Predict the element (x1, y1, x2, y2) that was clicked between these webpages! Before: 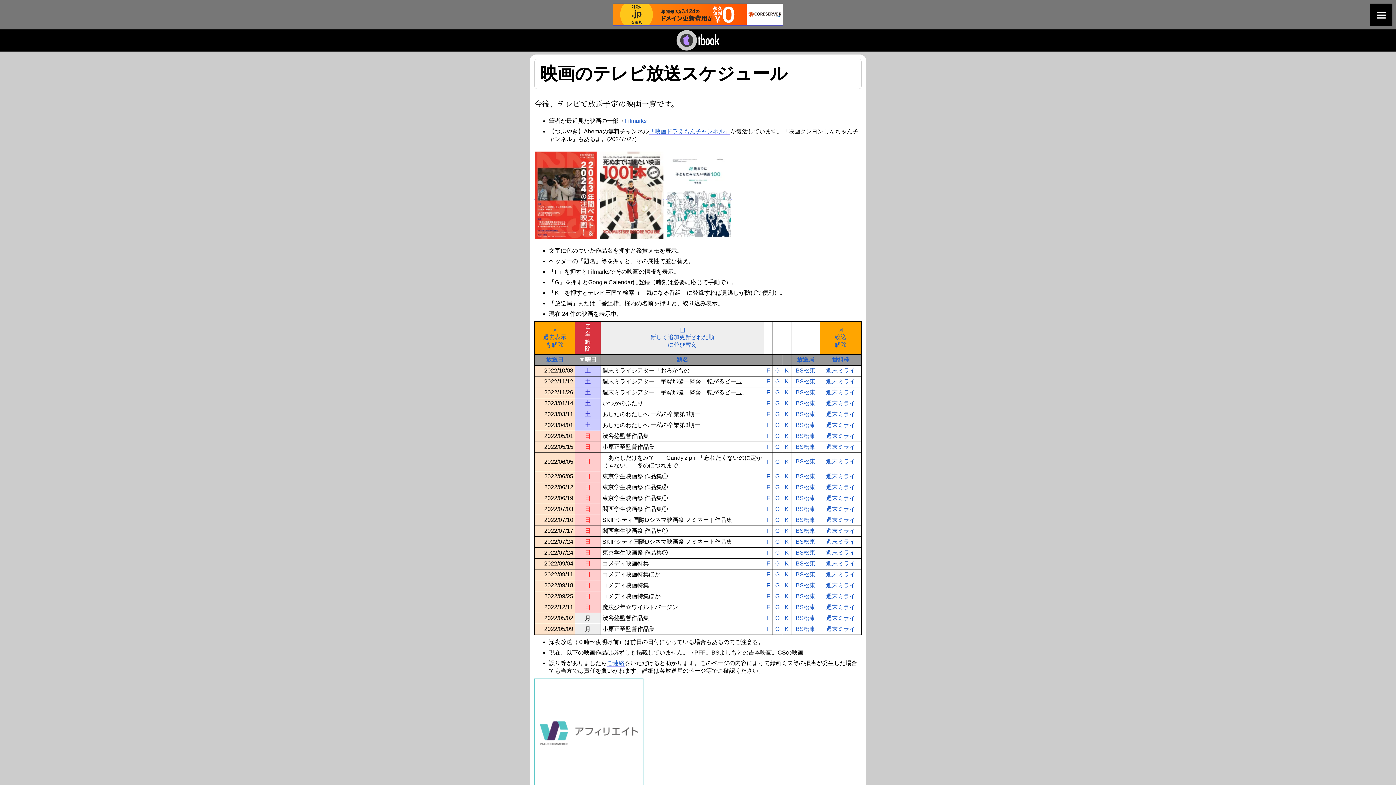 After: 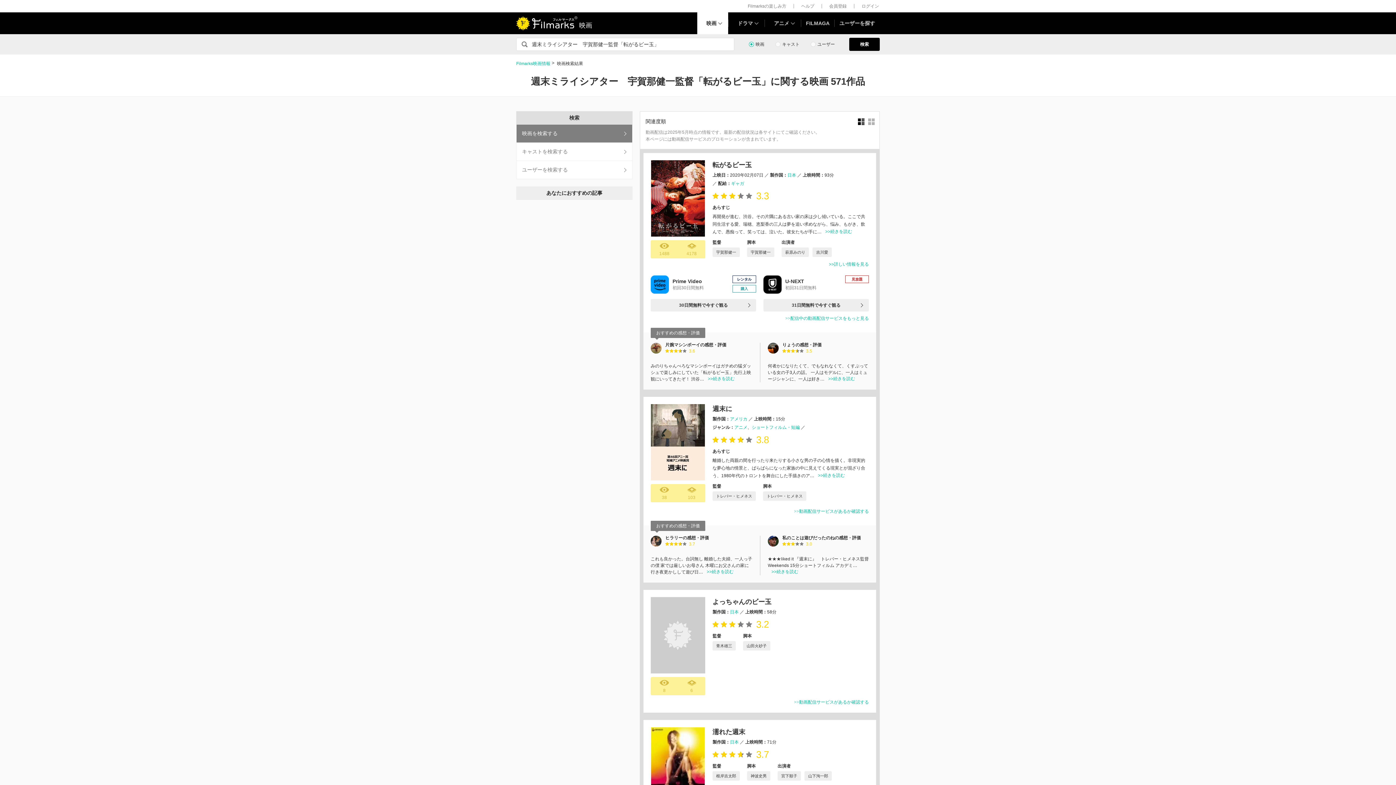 Action: label: F bbox: (765, 378, 771, 385)